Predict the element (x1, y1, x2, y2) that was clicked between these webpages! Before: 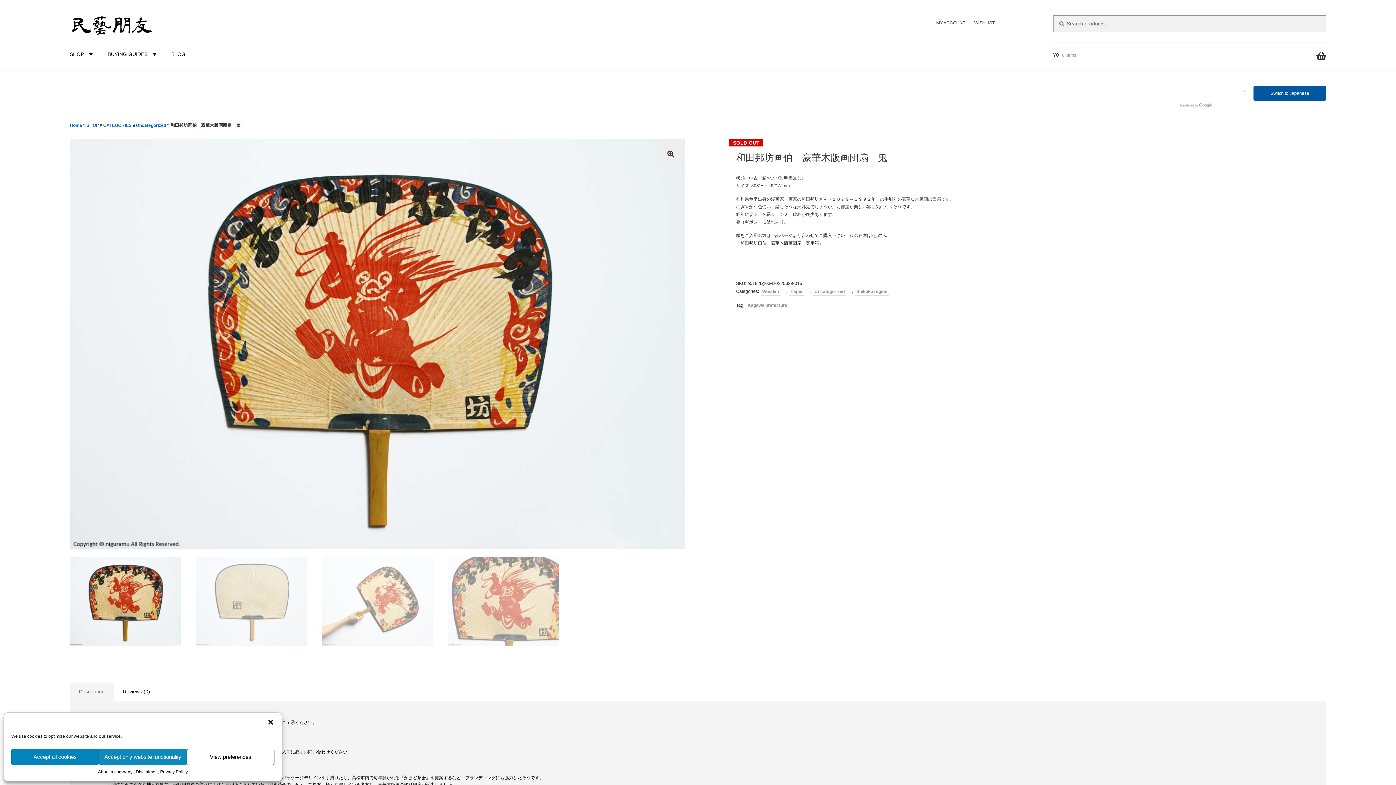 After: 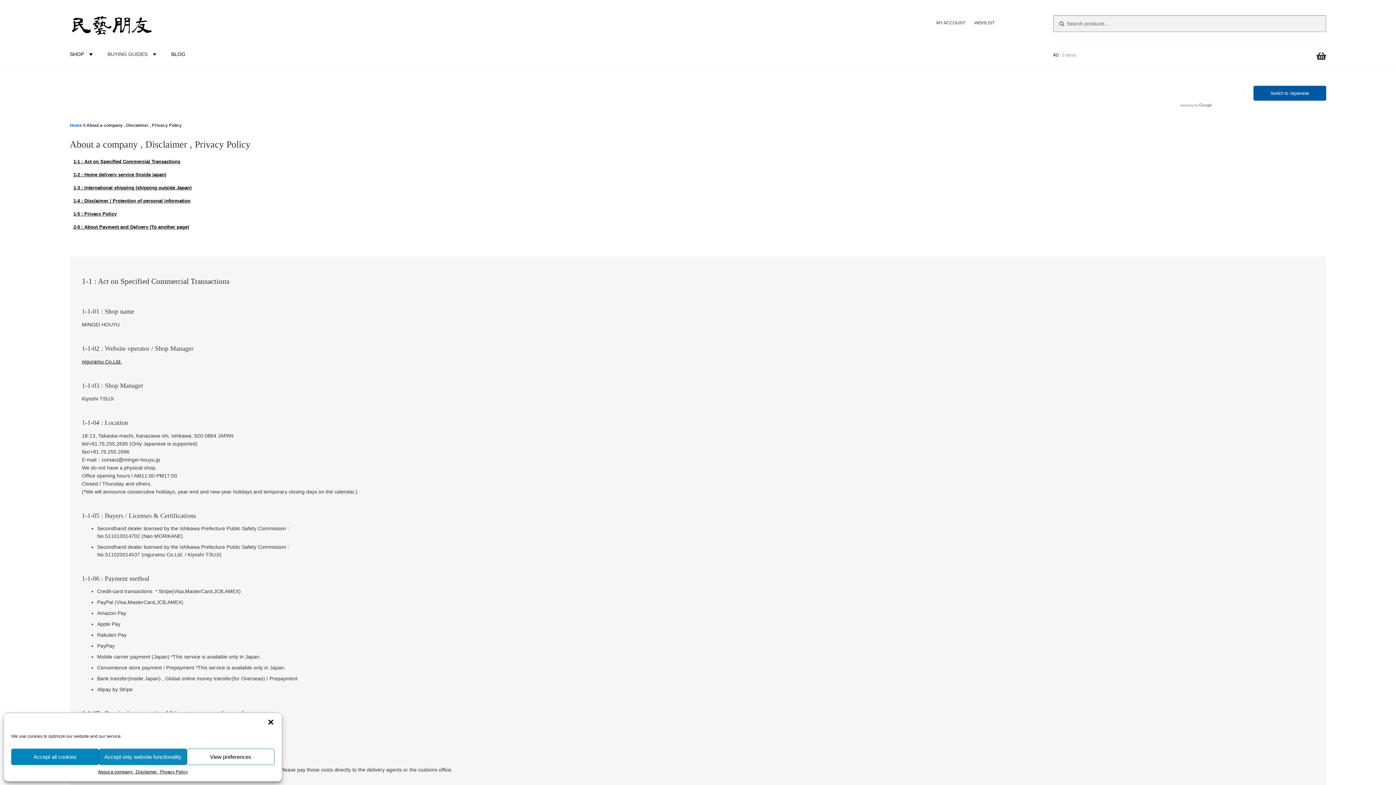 Action: bbox: (98, 769, 187, 776) label: About a company , Disclaimer , Privacy Policy